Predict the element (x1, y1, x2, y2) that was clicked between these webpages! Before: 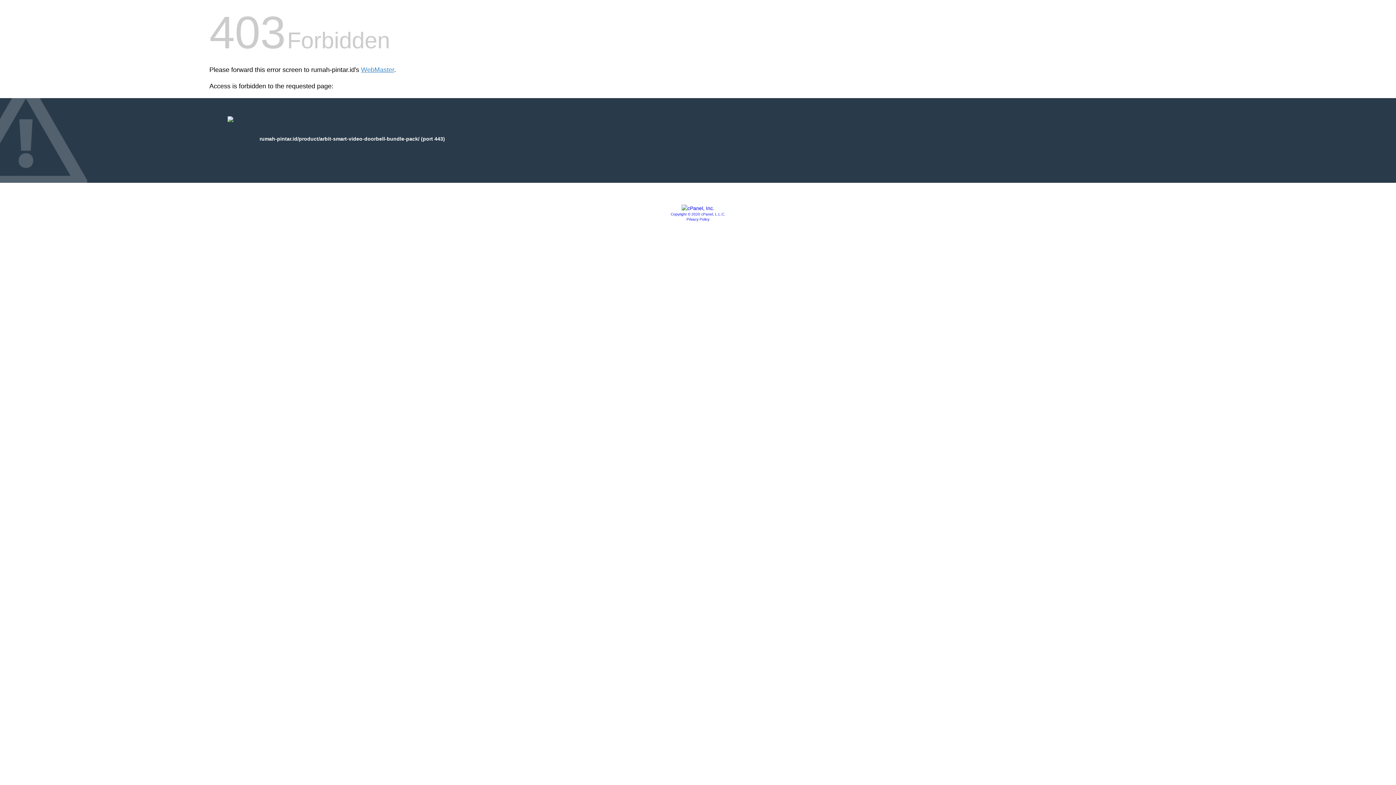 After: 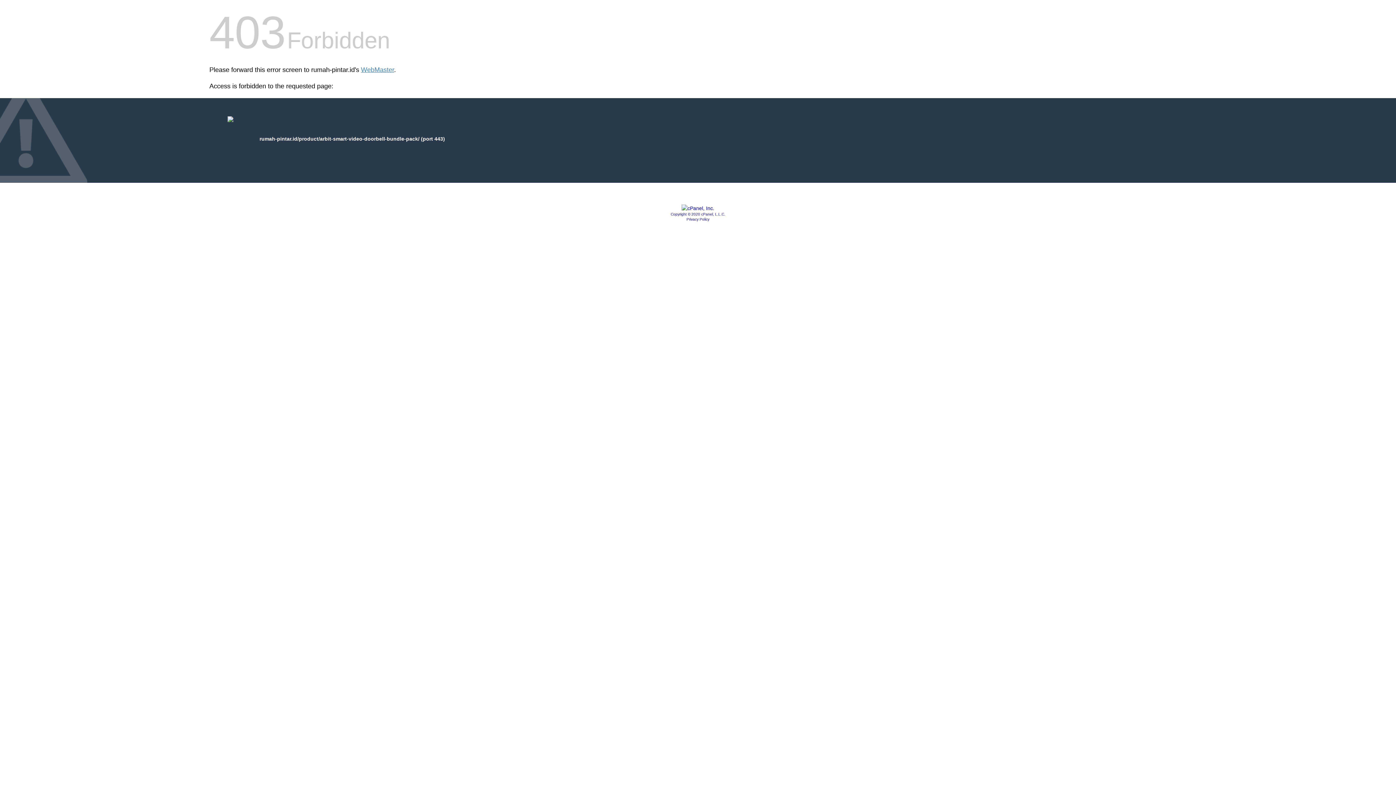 Action: bbox: (681, 205, 714, 211)